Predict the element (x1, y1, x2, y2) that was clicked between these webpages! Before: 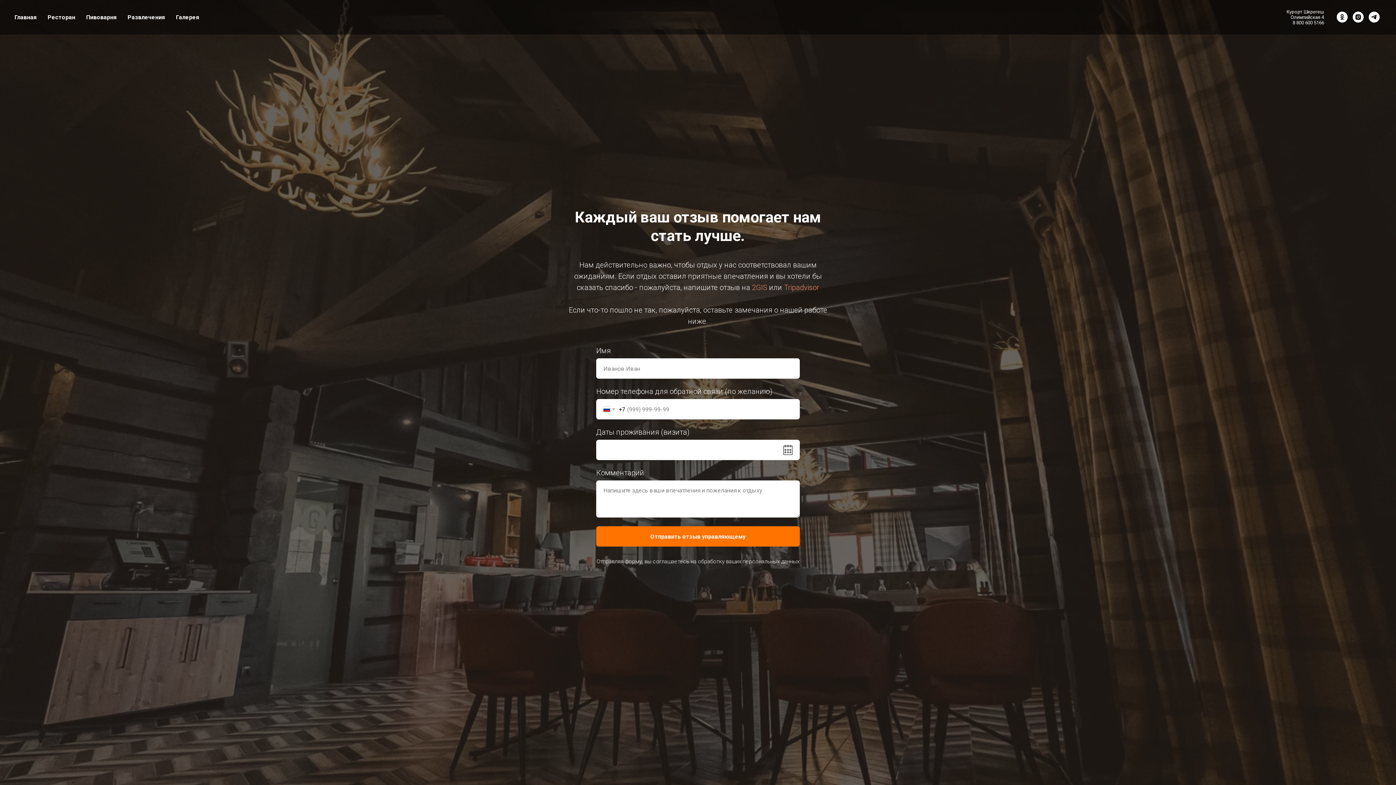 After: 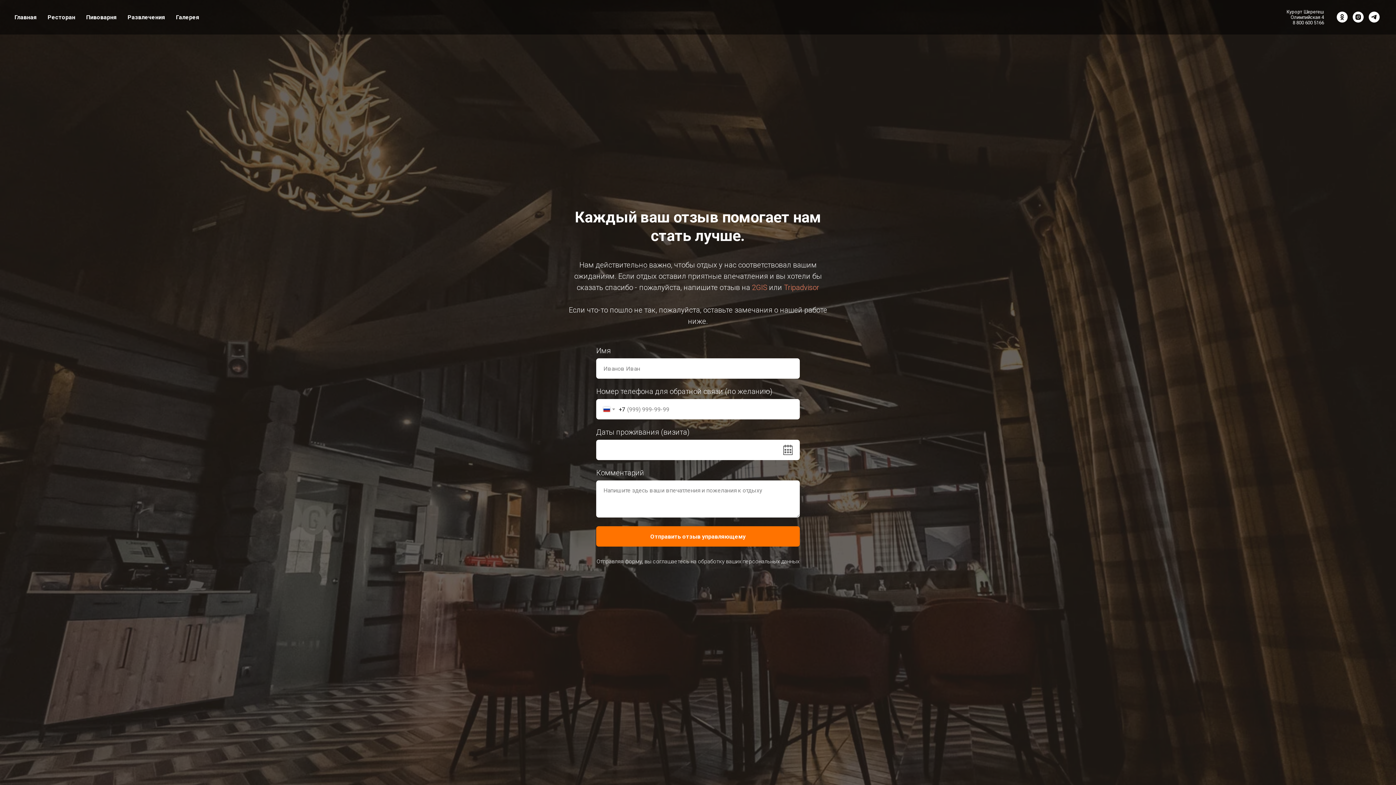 Action: bbox: (1337, 11, 1348, 22) label: ok